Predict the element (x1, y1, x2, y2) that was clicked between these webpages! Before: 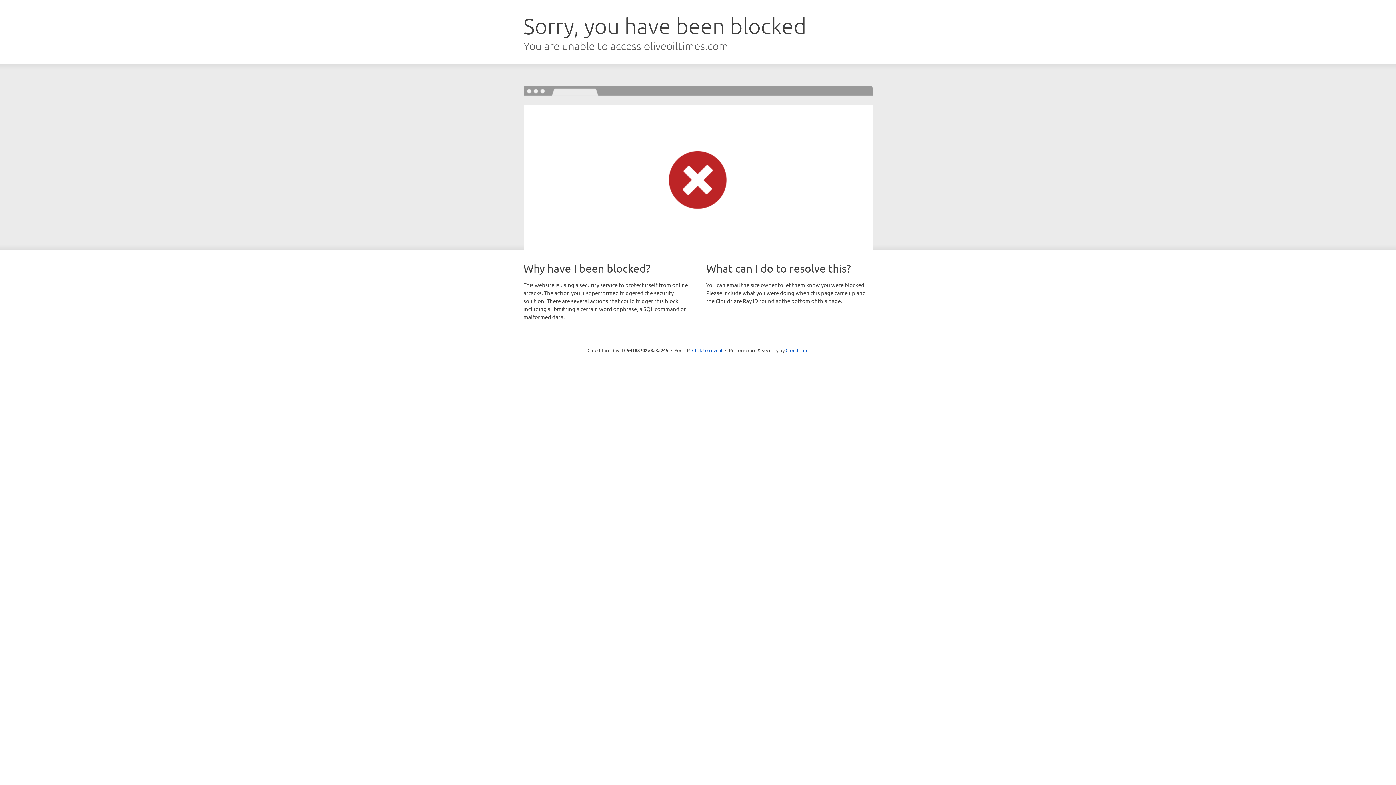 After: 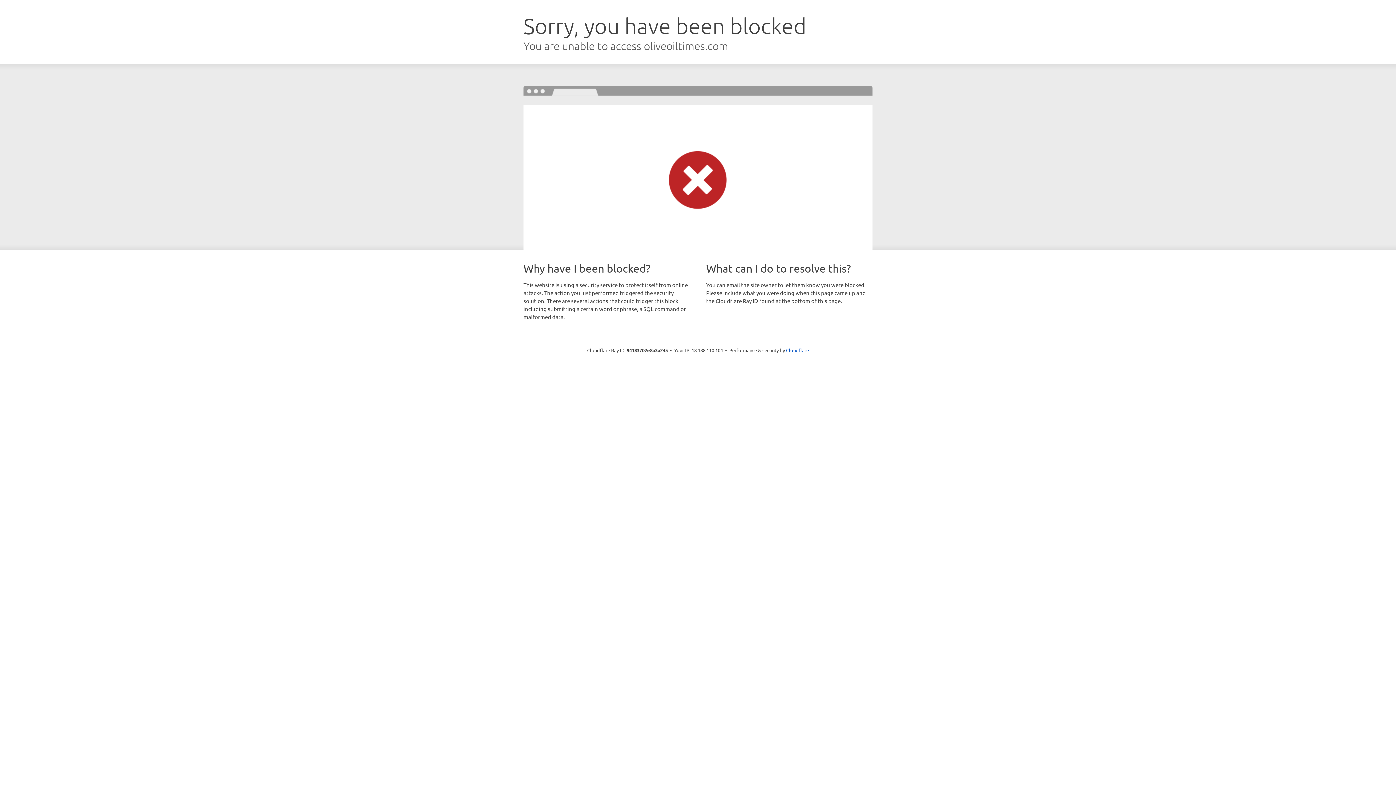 Action: label: Click to reveal bbox: (692, 346, 722, 353)